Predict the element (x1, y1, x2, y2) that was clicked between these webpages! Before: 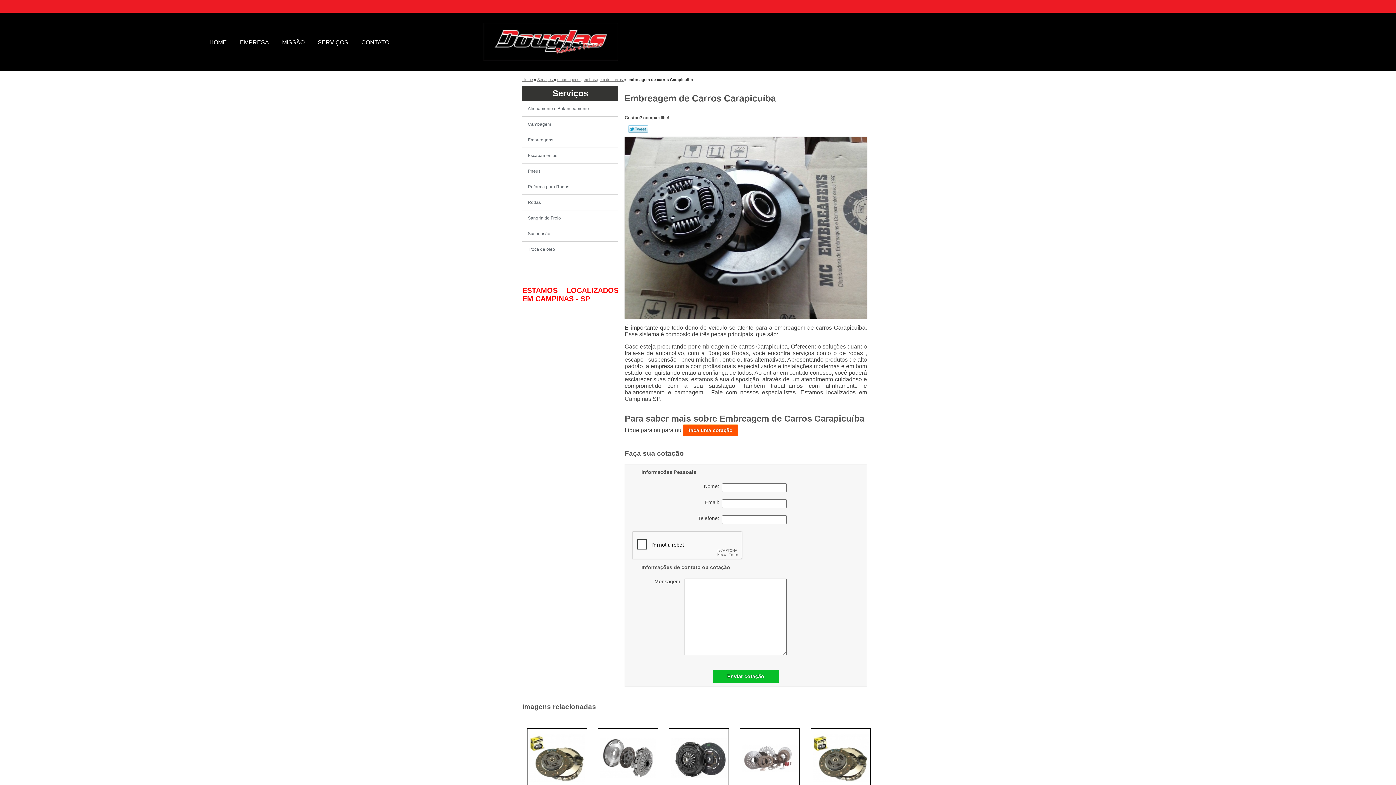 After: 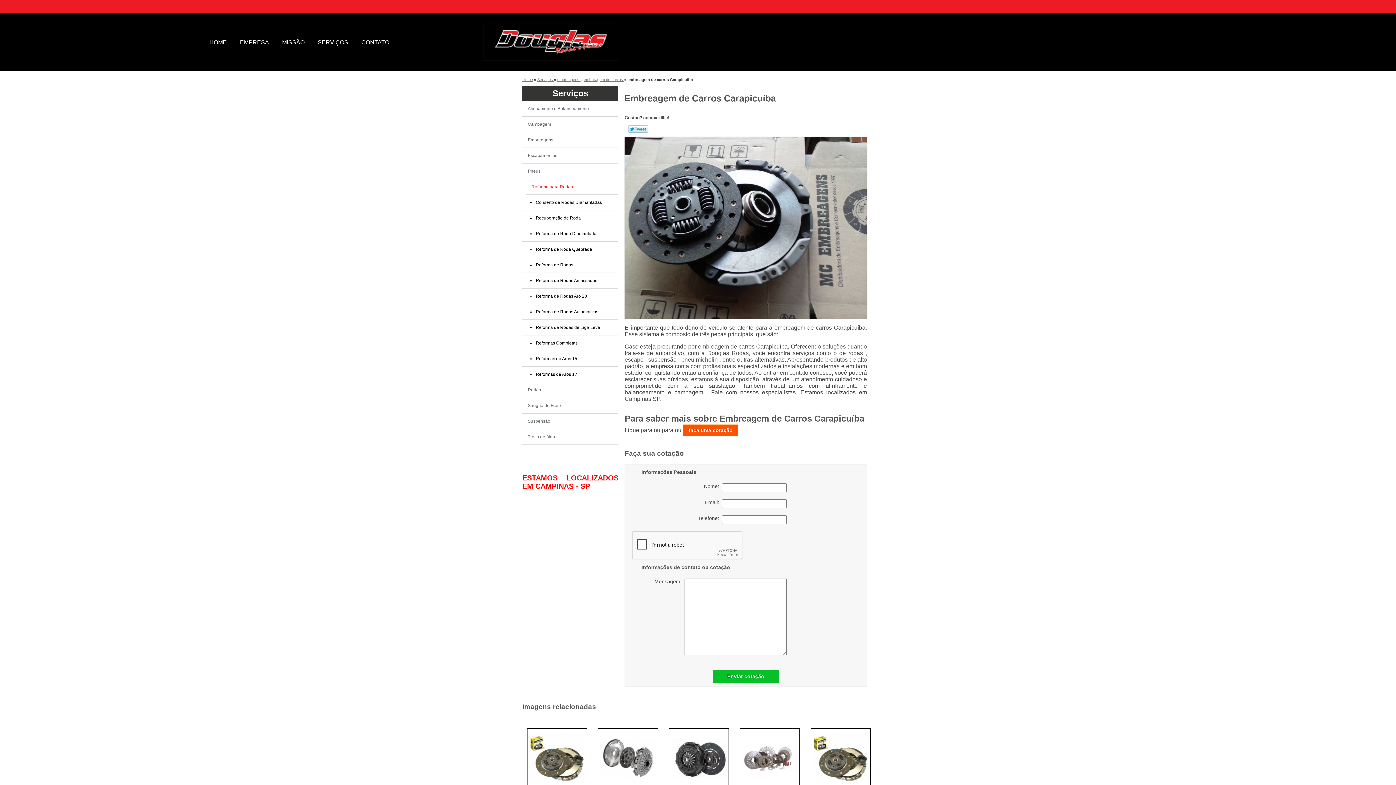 Action: bbox: (522, 179, 618, 194) label: Reforma para Rodas 